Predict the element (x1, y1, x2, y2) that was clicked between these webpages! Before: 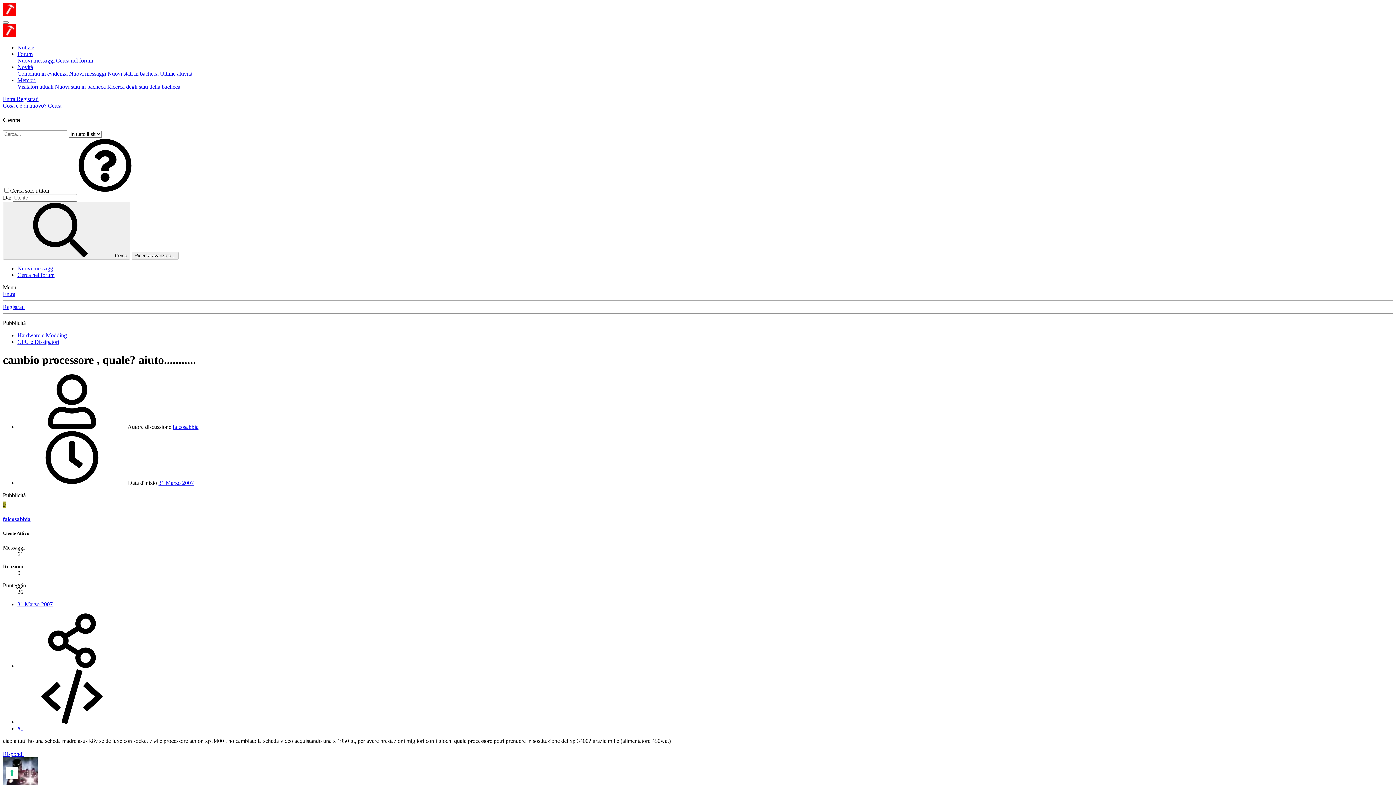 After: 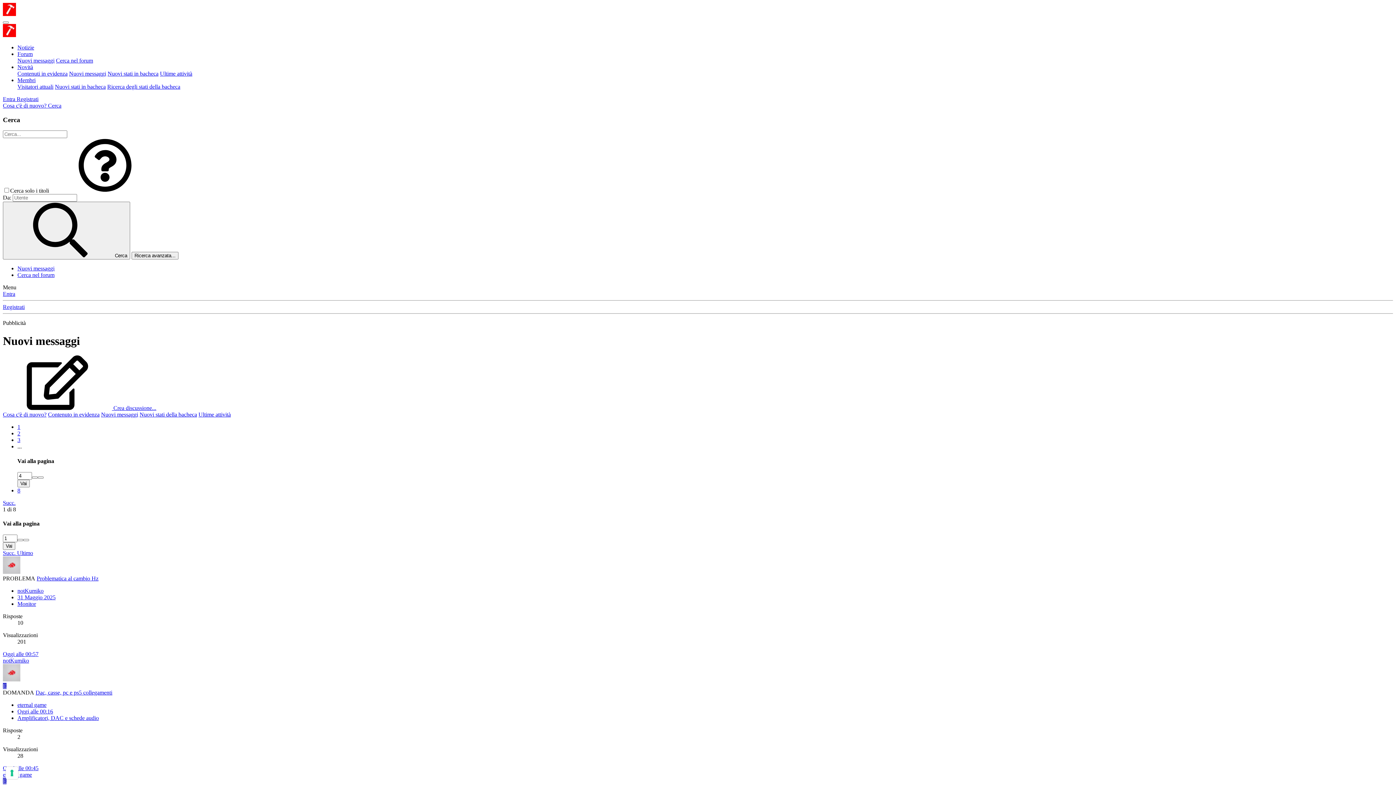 Action: bbox: (17, 57, 54, 63) label: Nuovi messaggi